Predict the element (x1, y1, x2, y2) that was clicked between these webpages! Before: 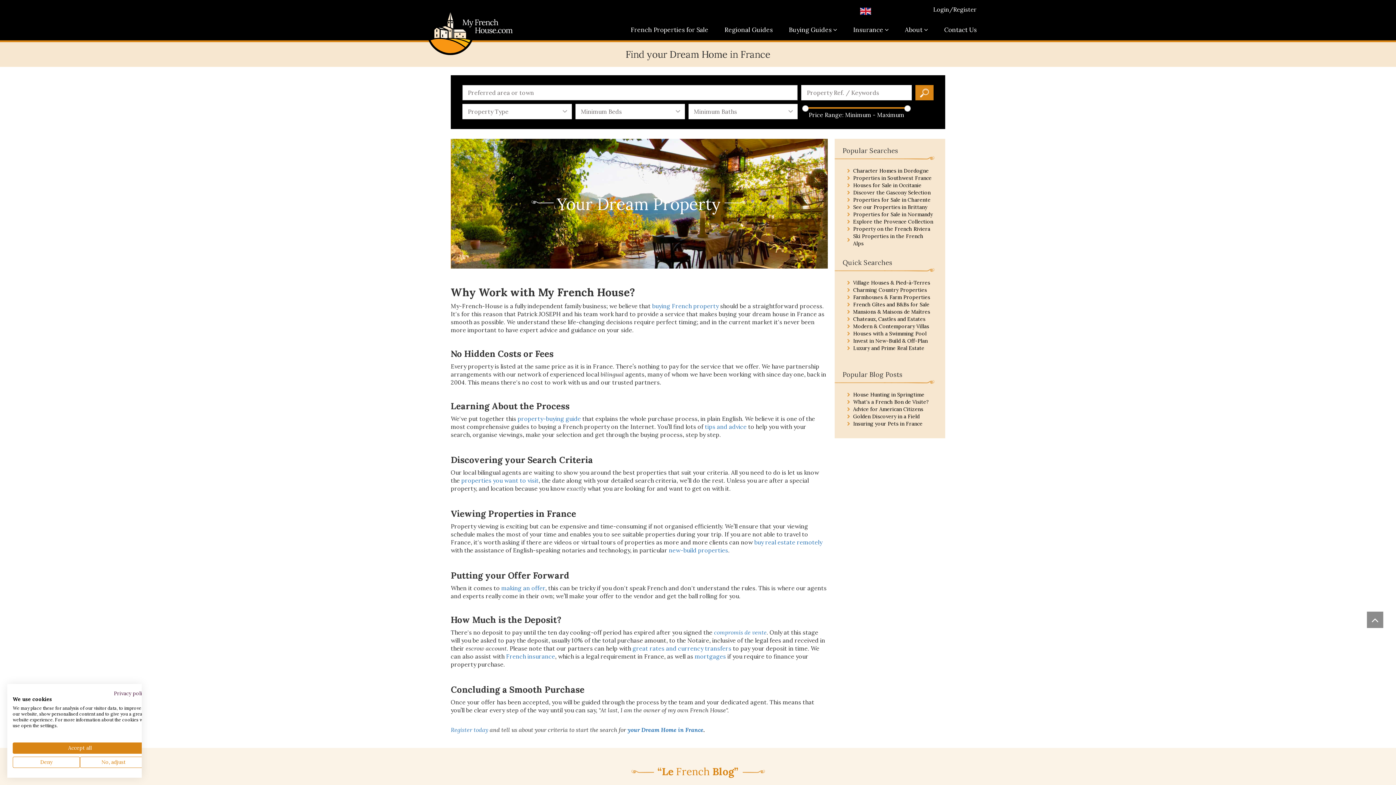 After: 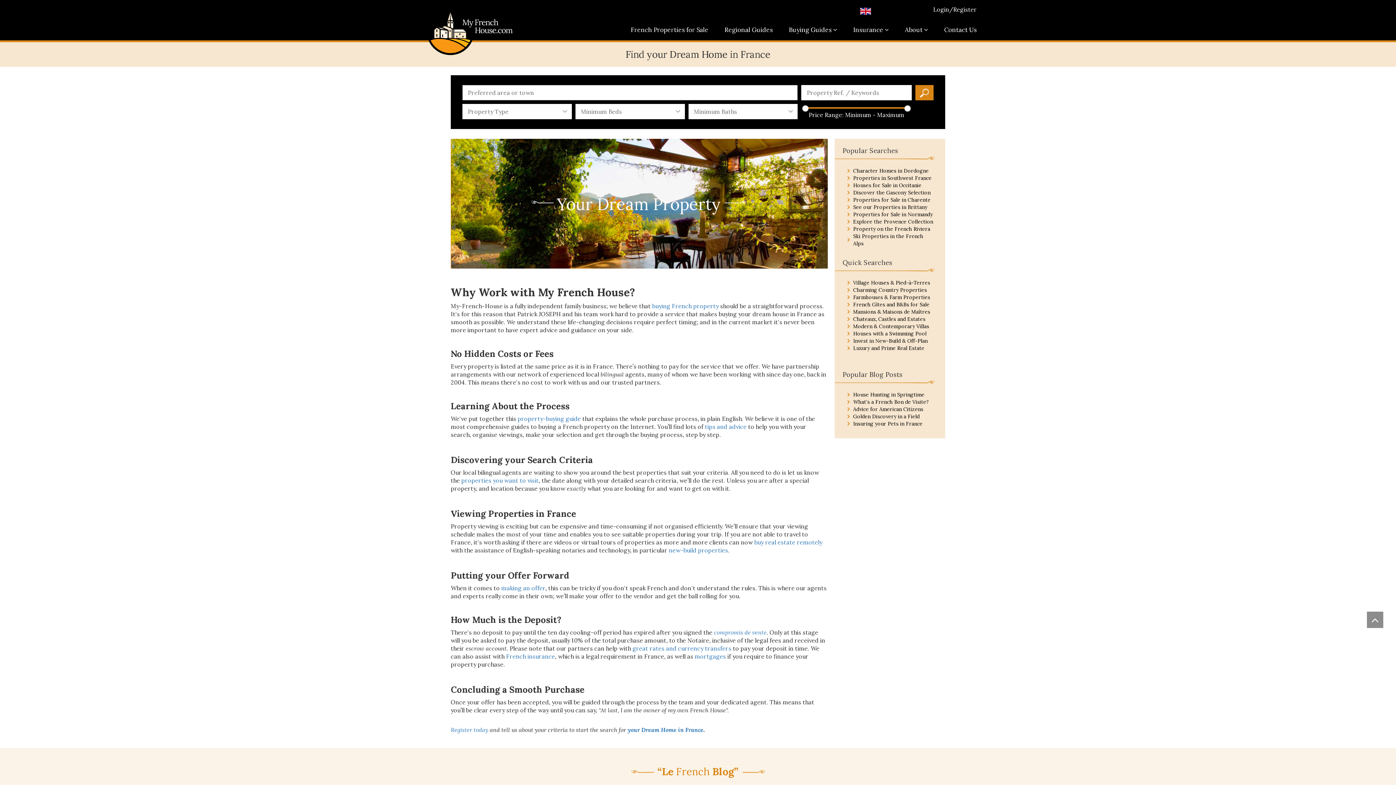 Action: bbox: (12, 757, 80, 768) label: Deny all cookies